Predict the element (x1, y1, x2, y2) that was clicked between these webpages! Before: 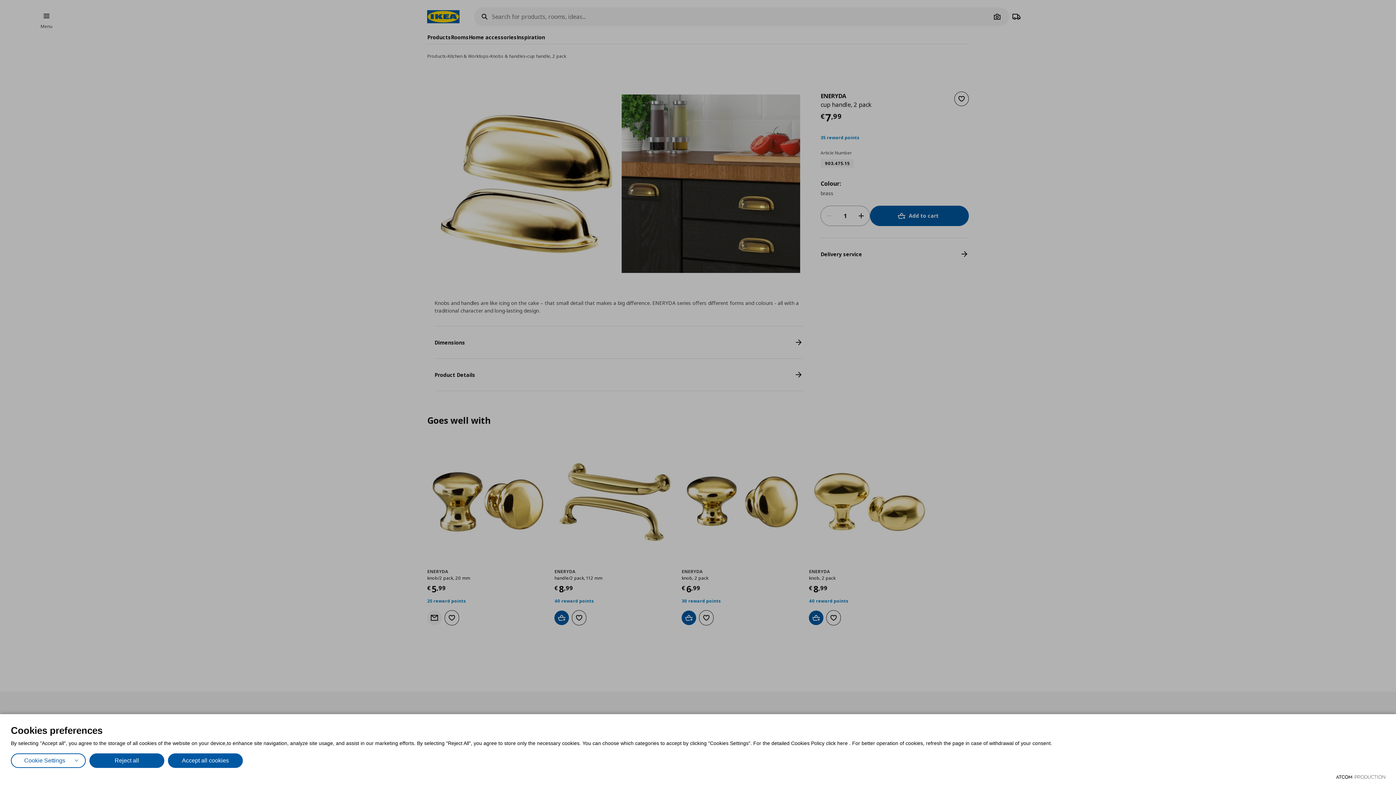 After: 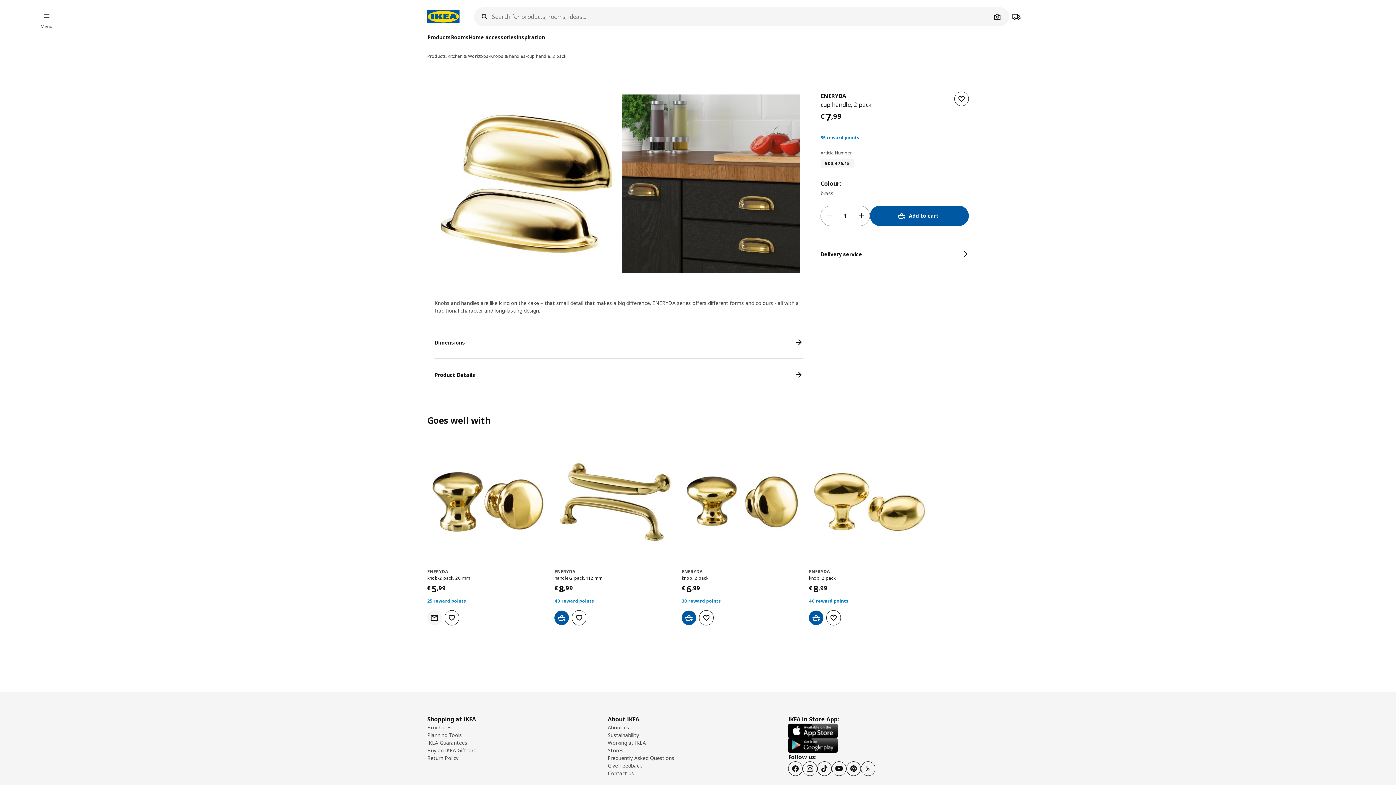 Action: bbox: (168, 753, 242, 768) label: Accept all cookies